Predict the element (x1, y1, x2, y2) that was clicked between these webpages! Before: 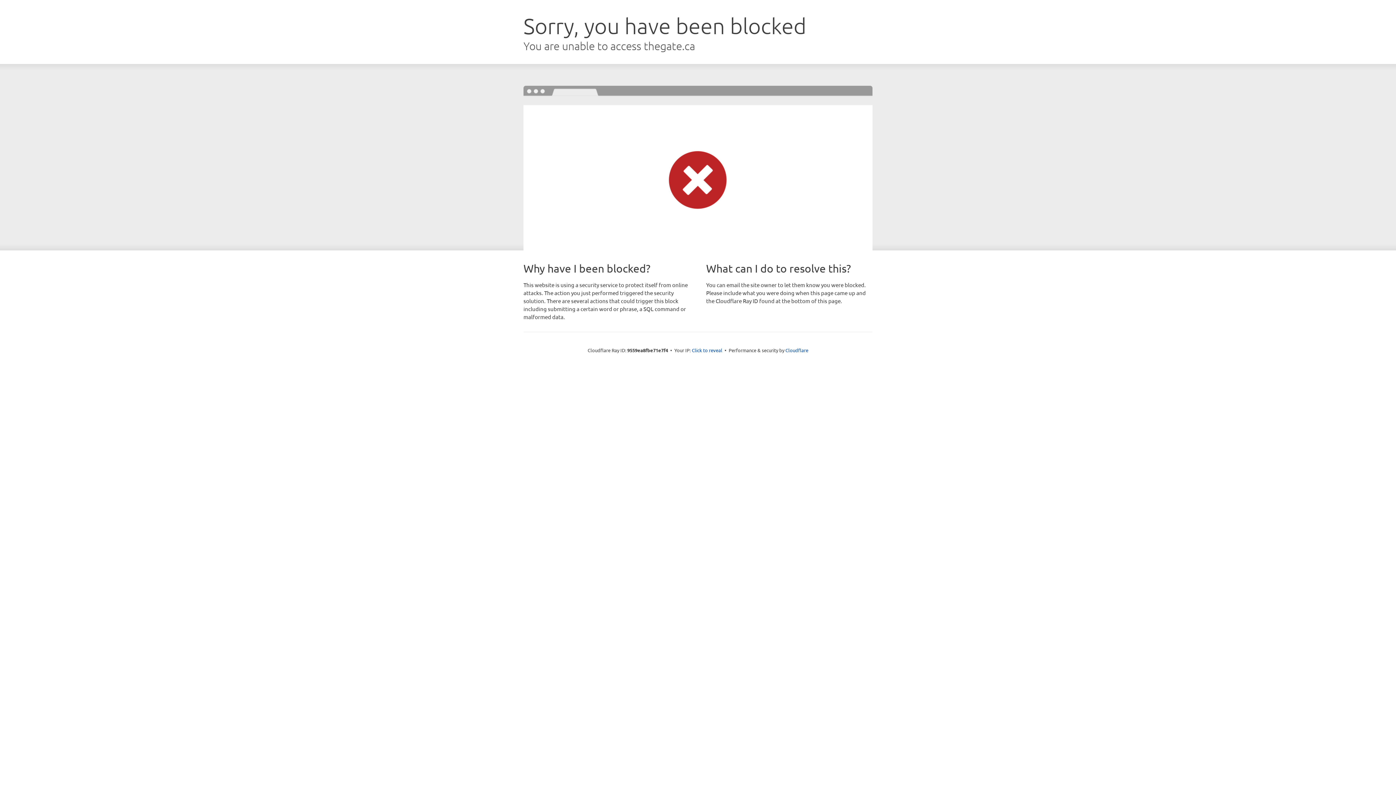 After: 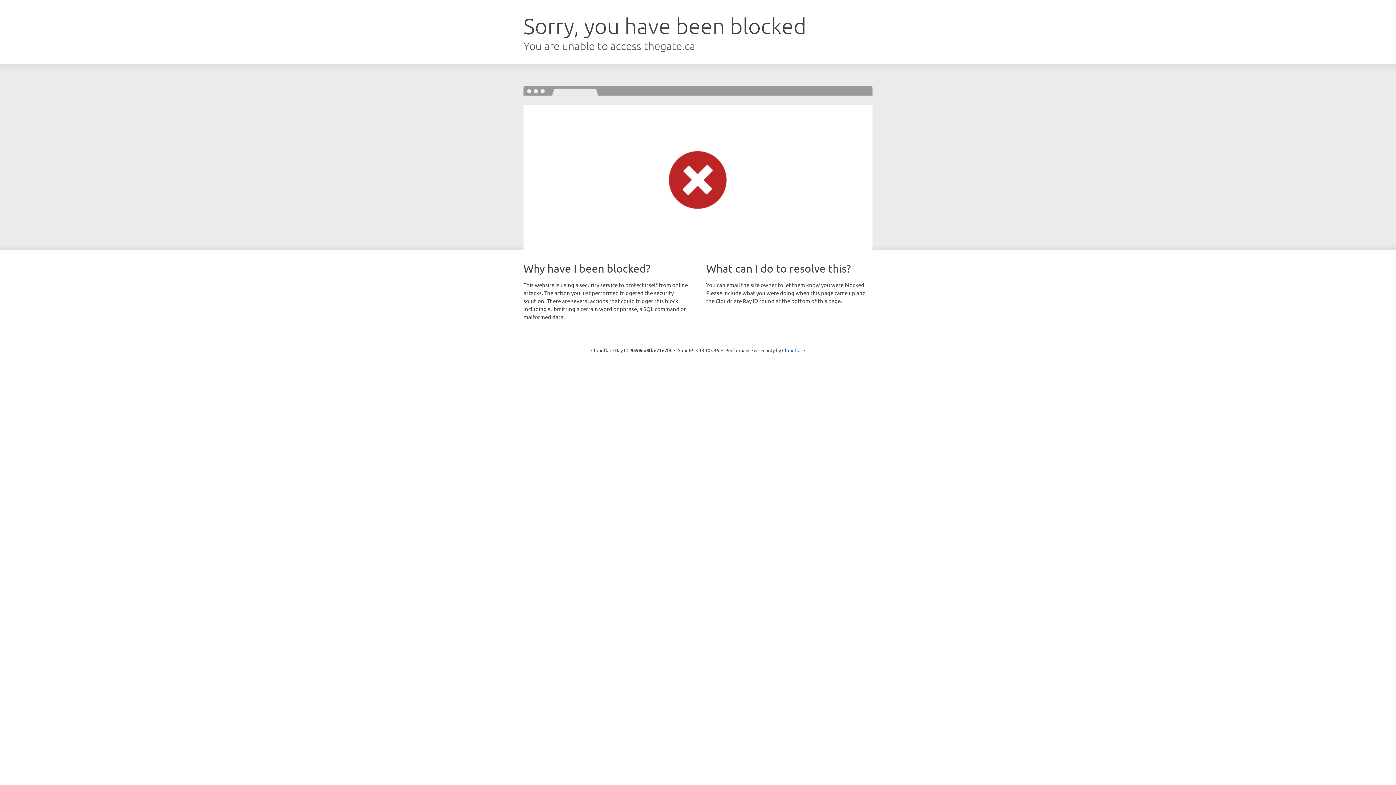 Action: bbox: (692, 346, 722, 353) label: Click to reveal